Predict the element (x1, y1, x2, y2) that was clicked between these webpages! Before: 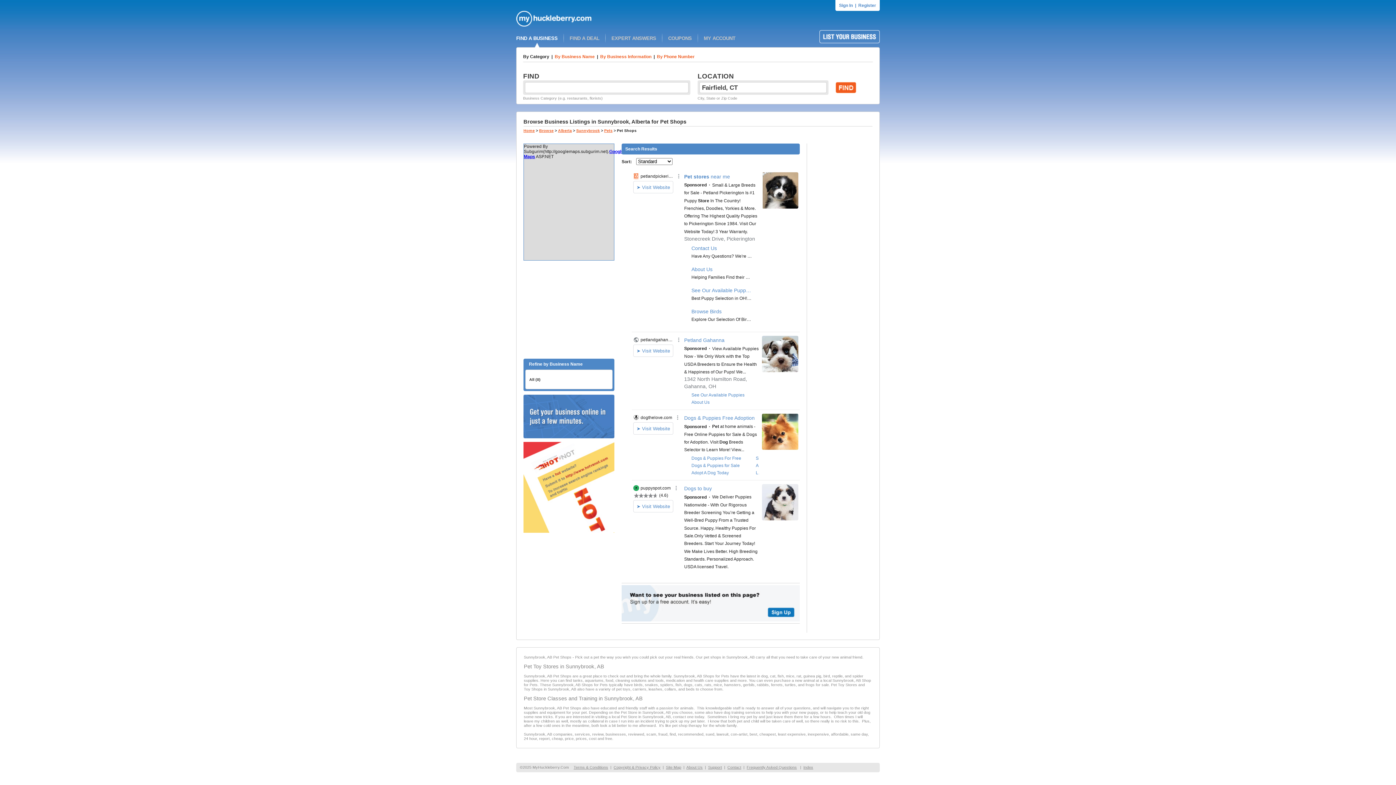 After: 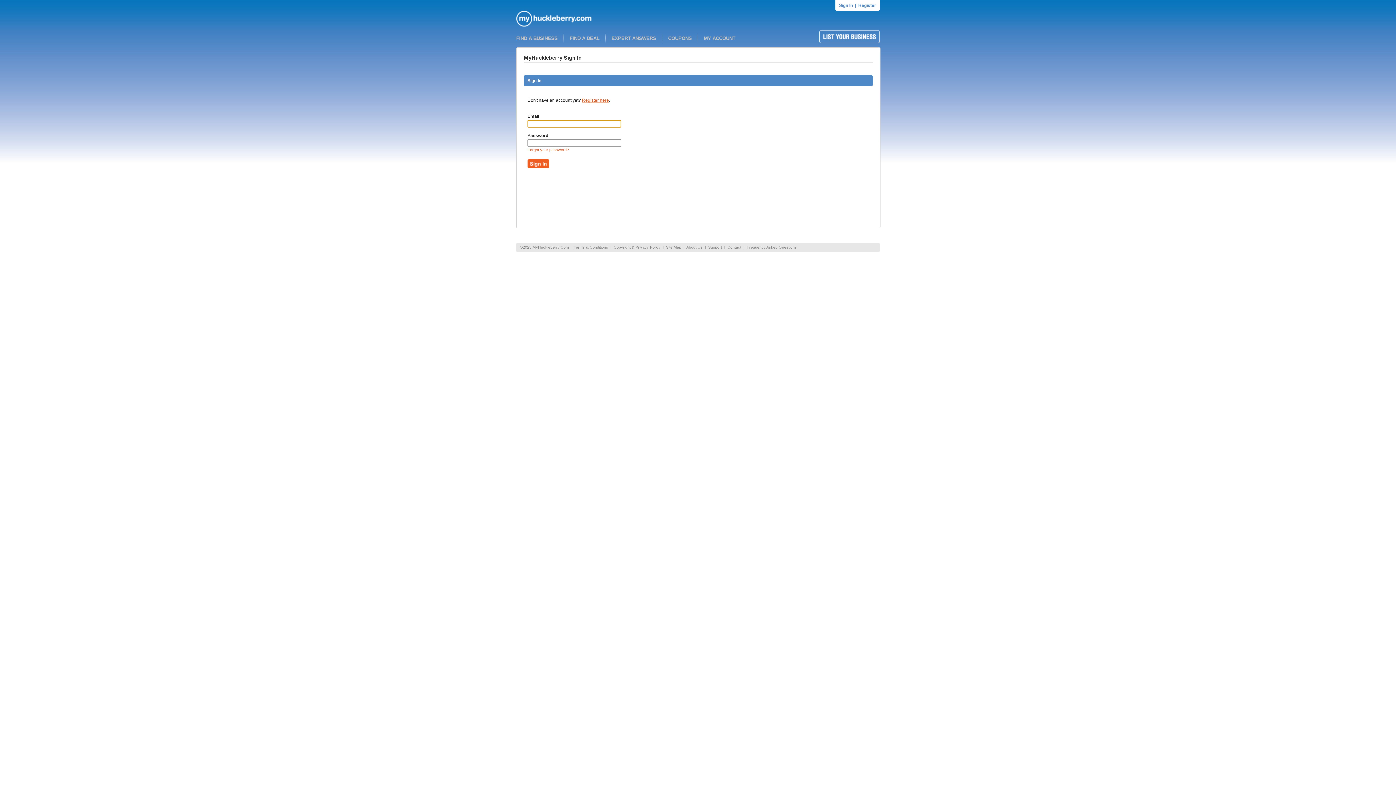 Action: label: Sign In bbox: (839, 2, 853, 8)